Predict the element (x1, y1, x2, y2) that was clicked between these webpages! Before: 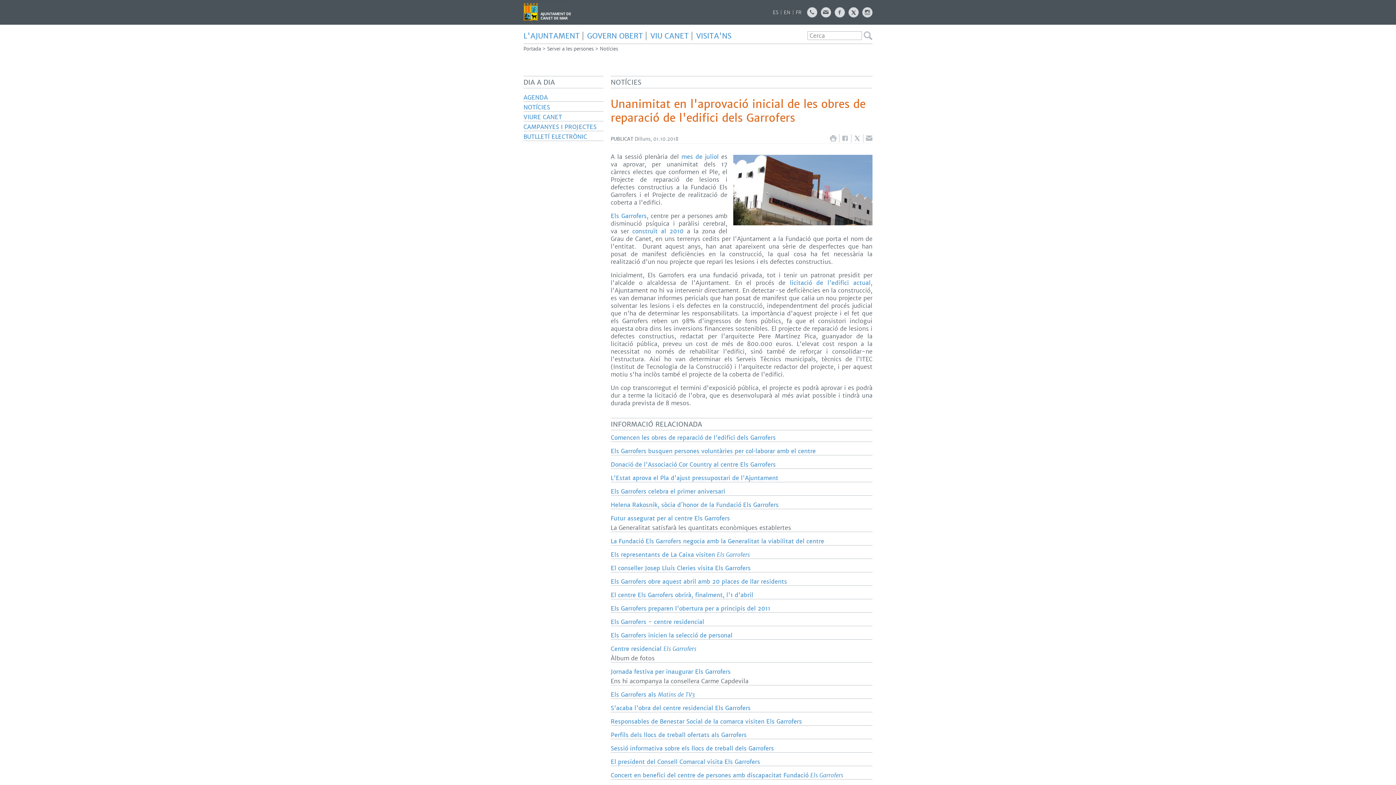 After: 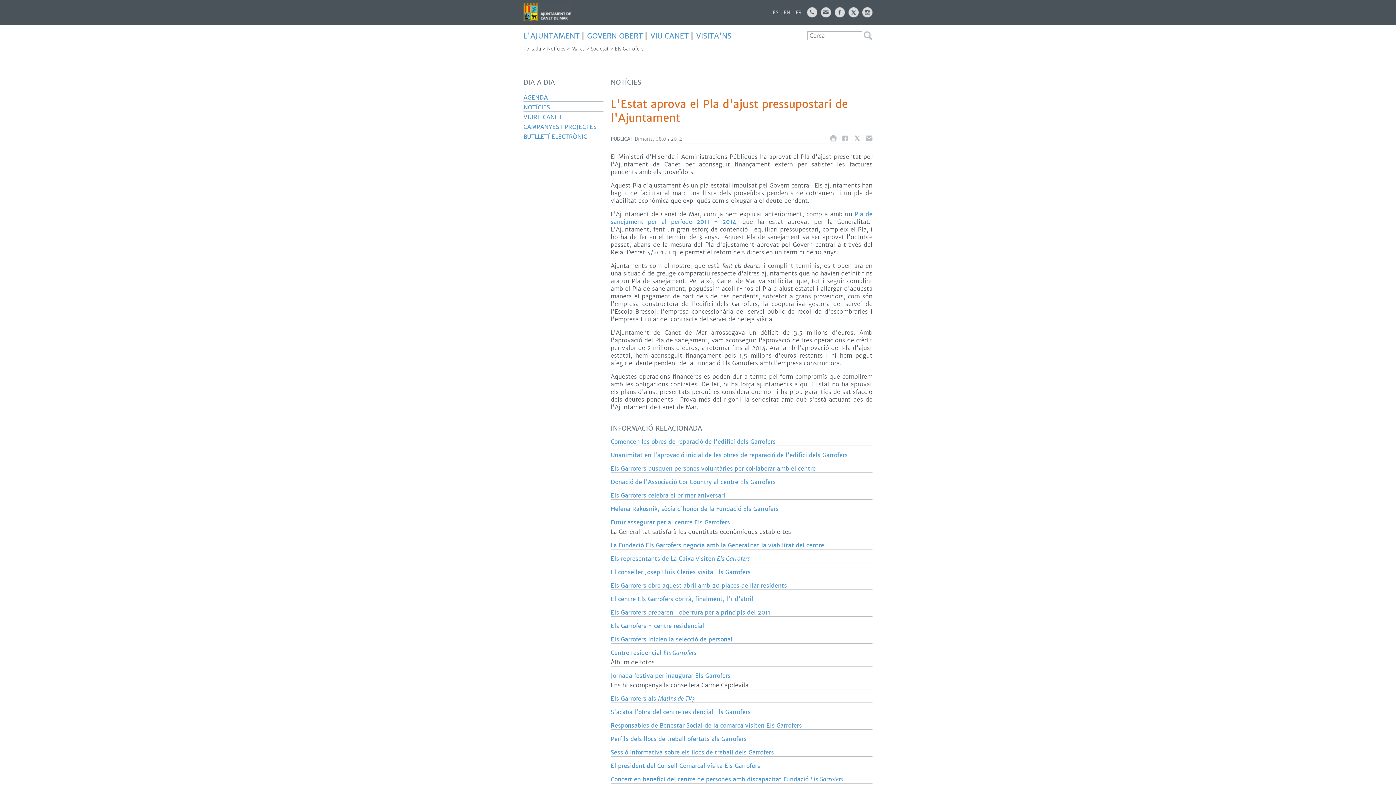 Action: bbox: (610, 474, 778, 482) label: L'Estat aprova el Pla d'ajust pressupostari de l'Ajuntament